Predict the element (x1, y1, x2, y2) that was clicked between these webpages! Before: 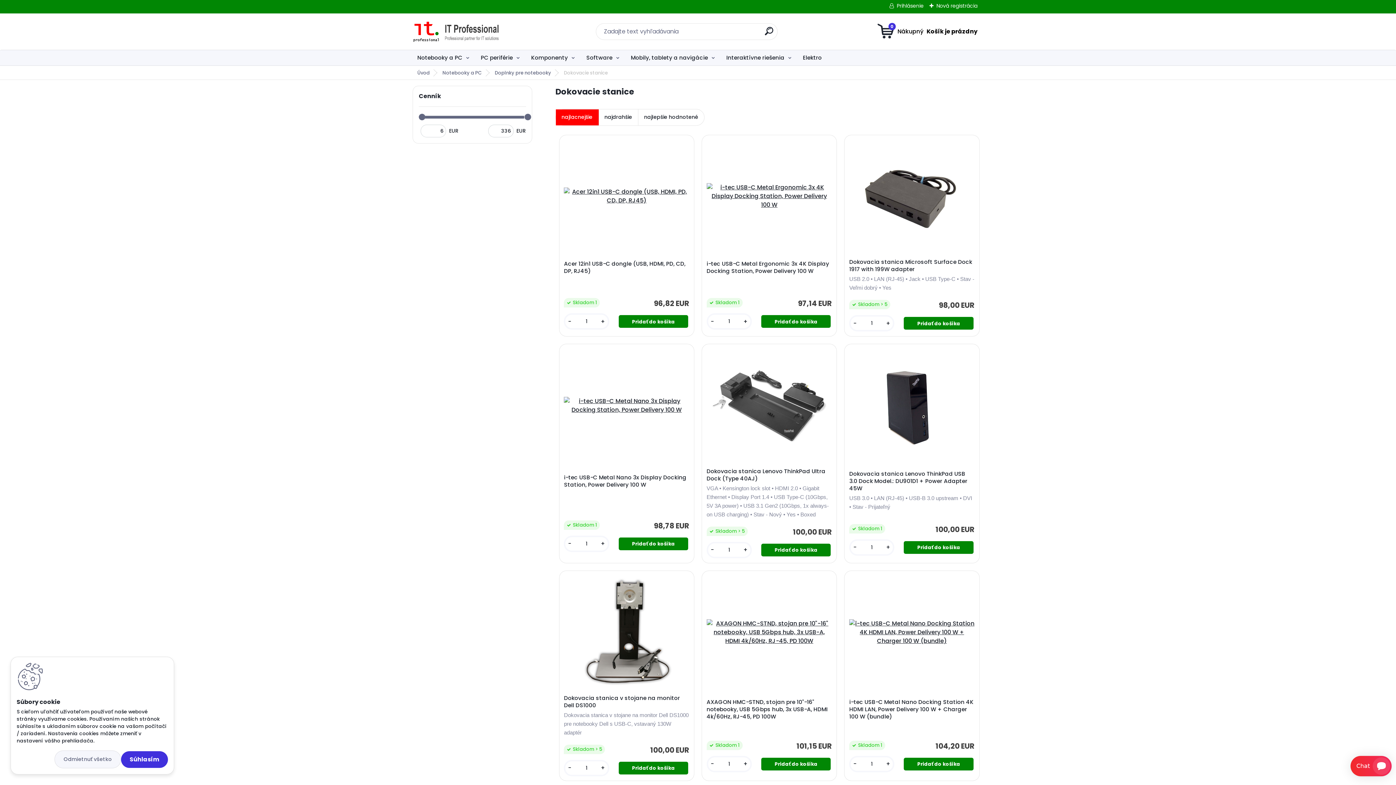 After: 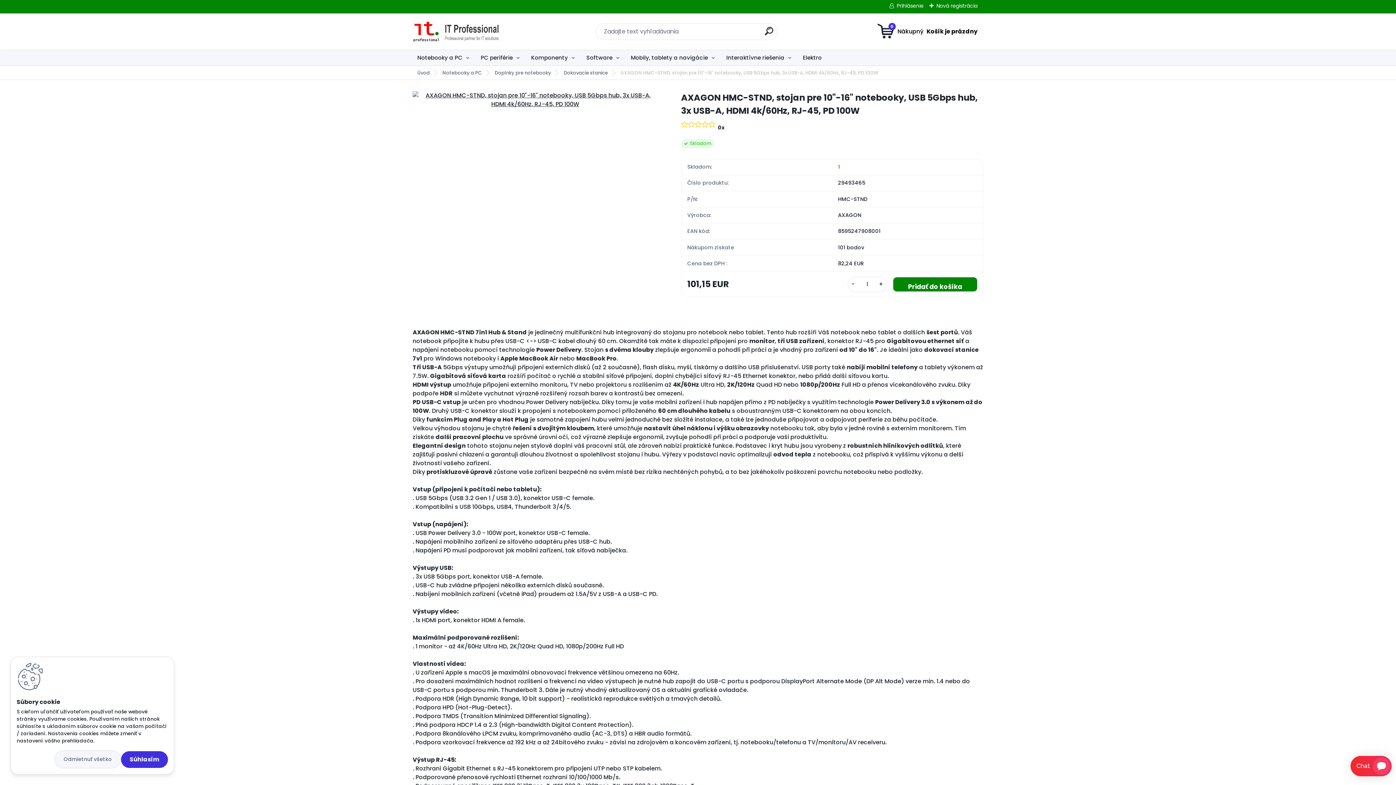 Action: bbox: (706, 575, 832, 689)